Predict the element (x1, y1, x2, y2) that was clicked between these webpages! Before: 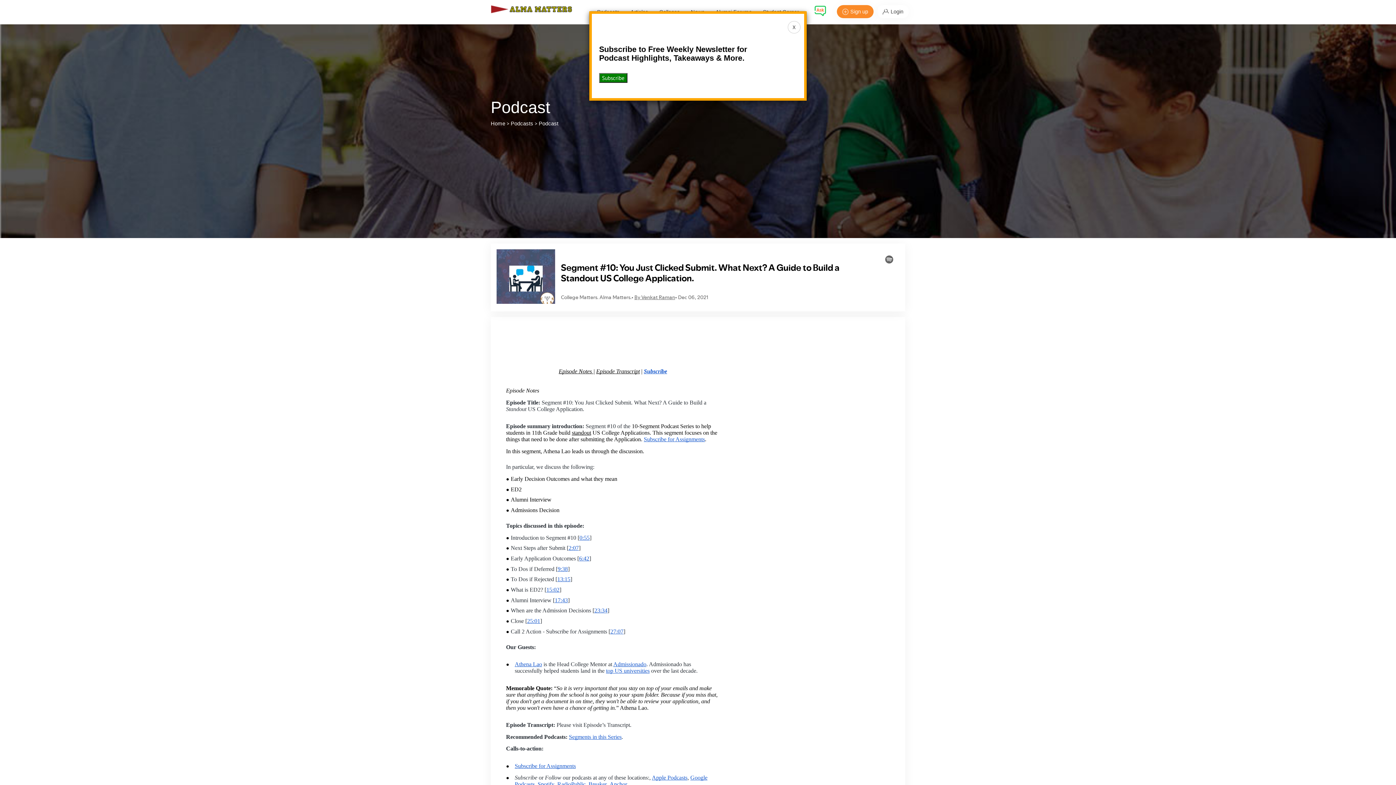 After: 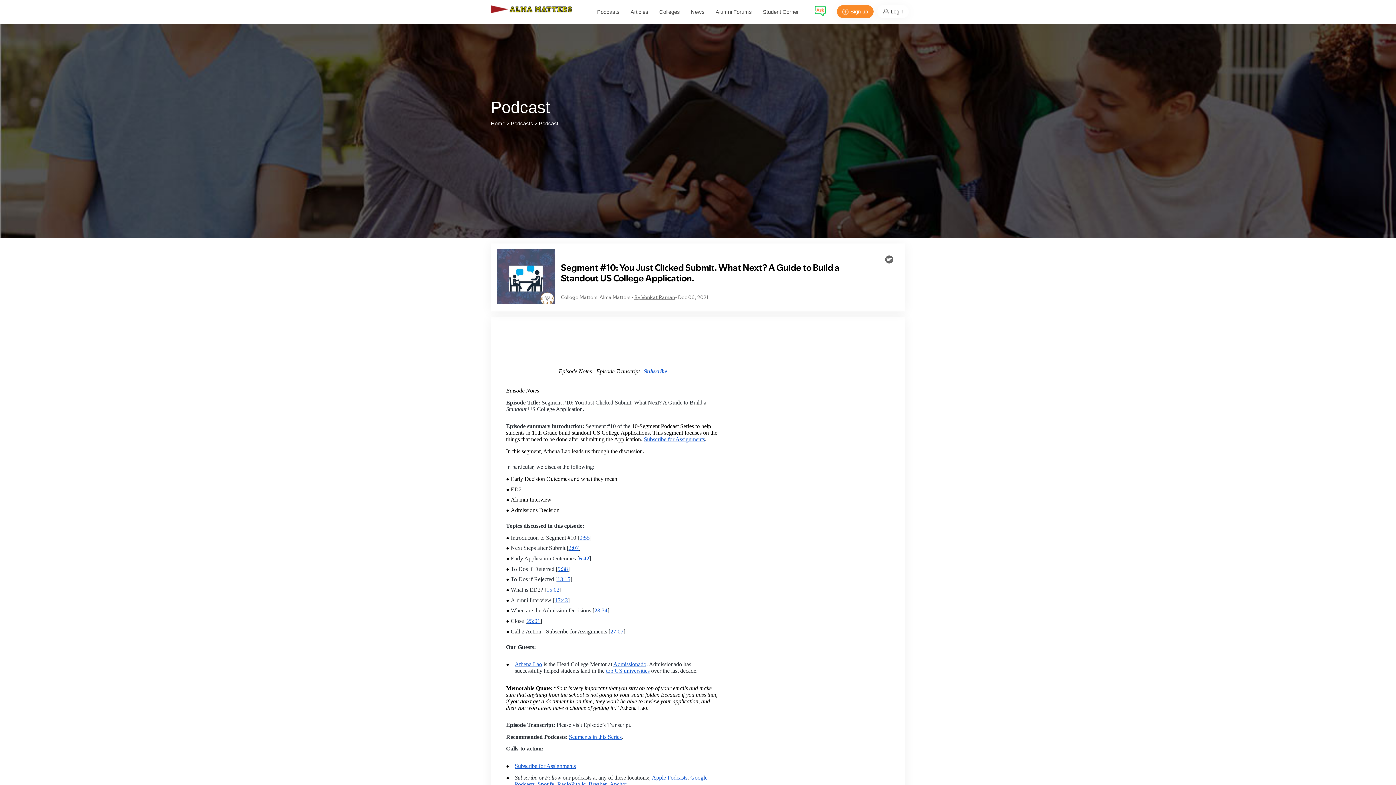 Action: bbox: (788, 21, 800, 33) label: X